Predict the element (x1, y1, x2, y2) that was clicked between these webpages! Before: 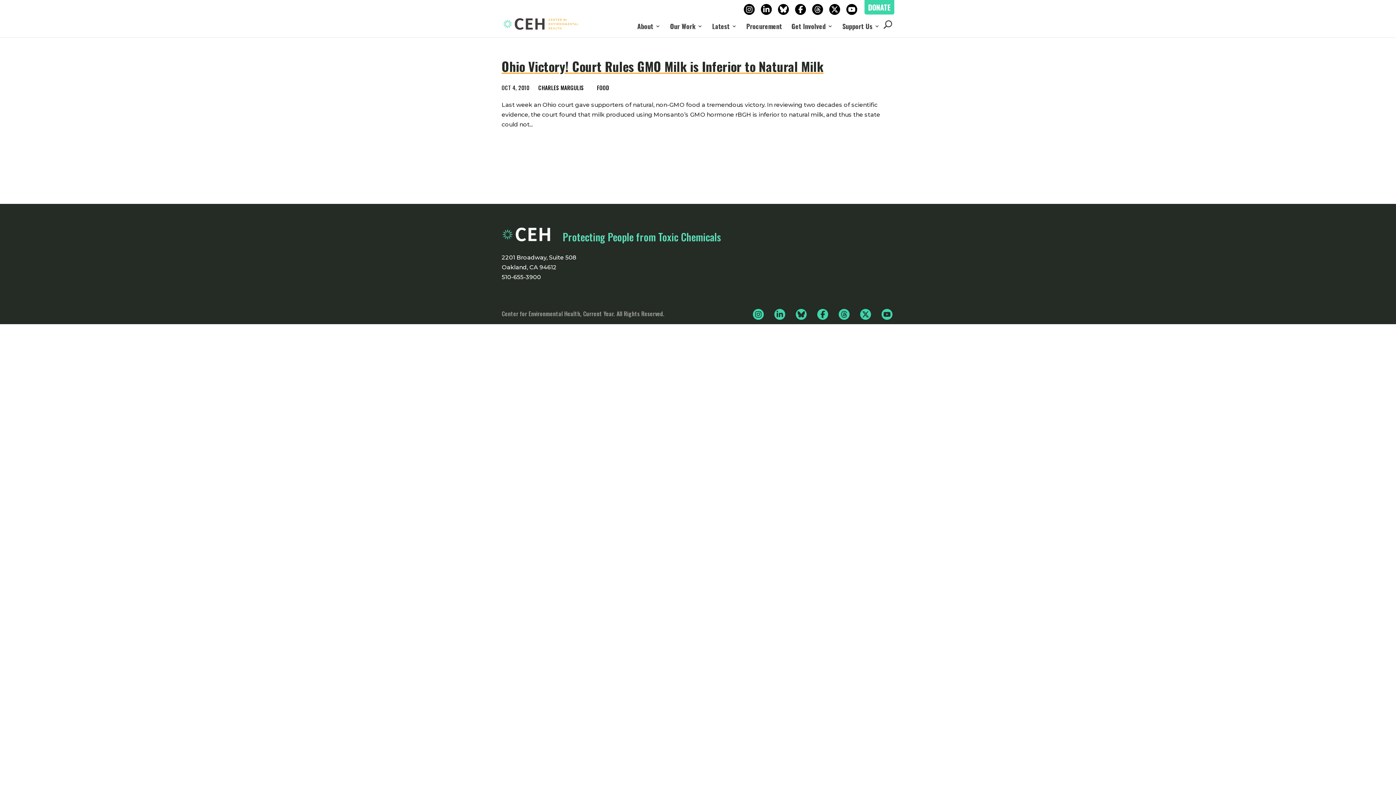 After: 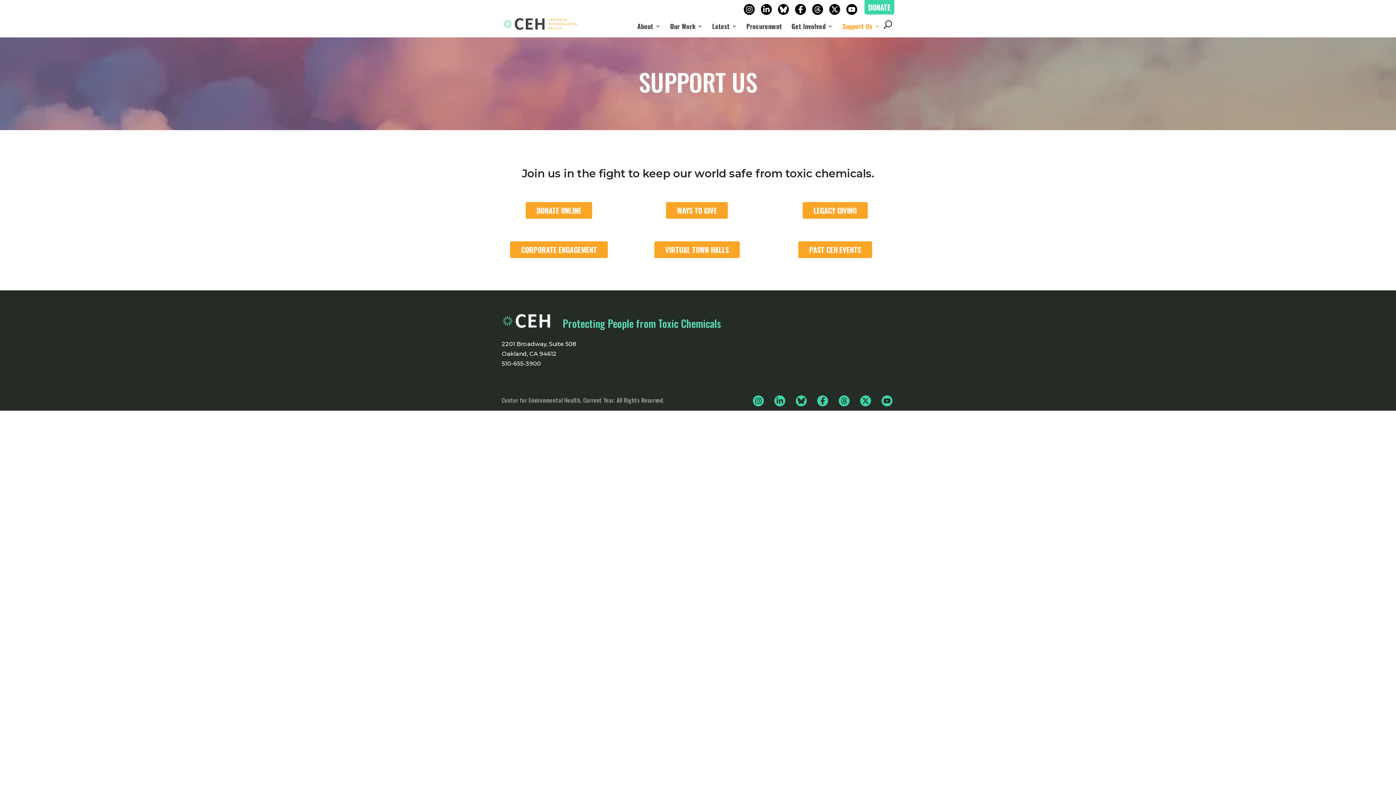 Action: bbox: (842, 23, 880, 37) label: Support Us